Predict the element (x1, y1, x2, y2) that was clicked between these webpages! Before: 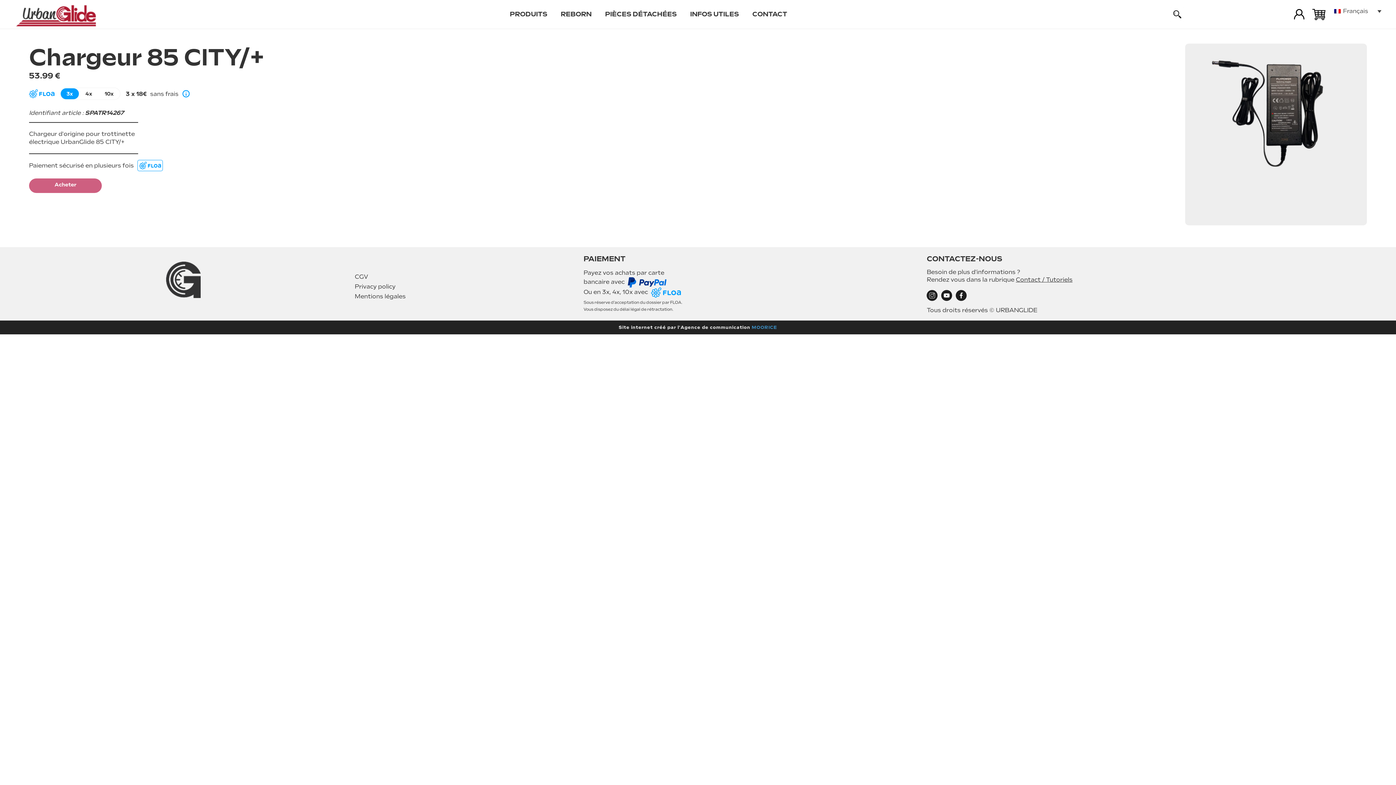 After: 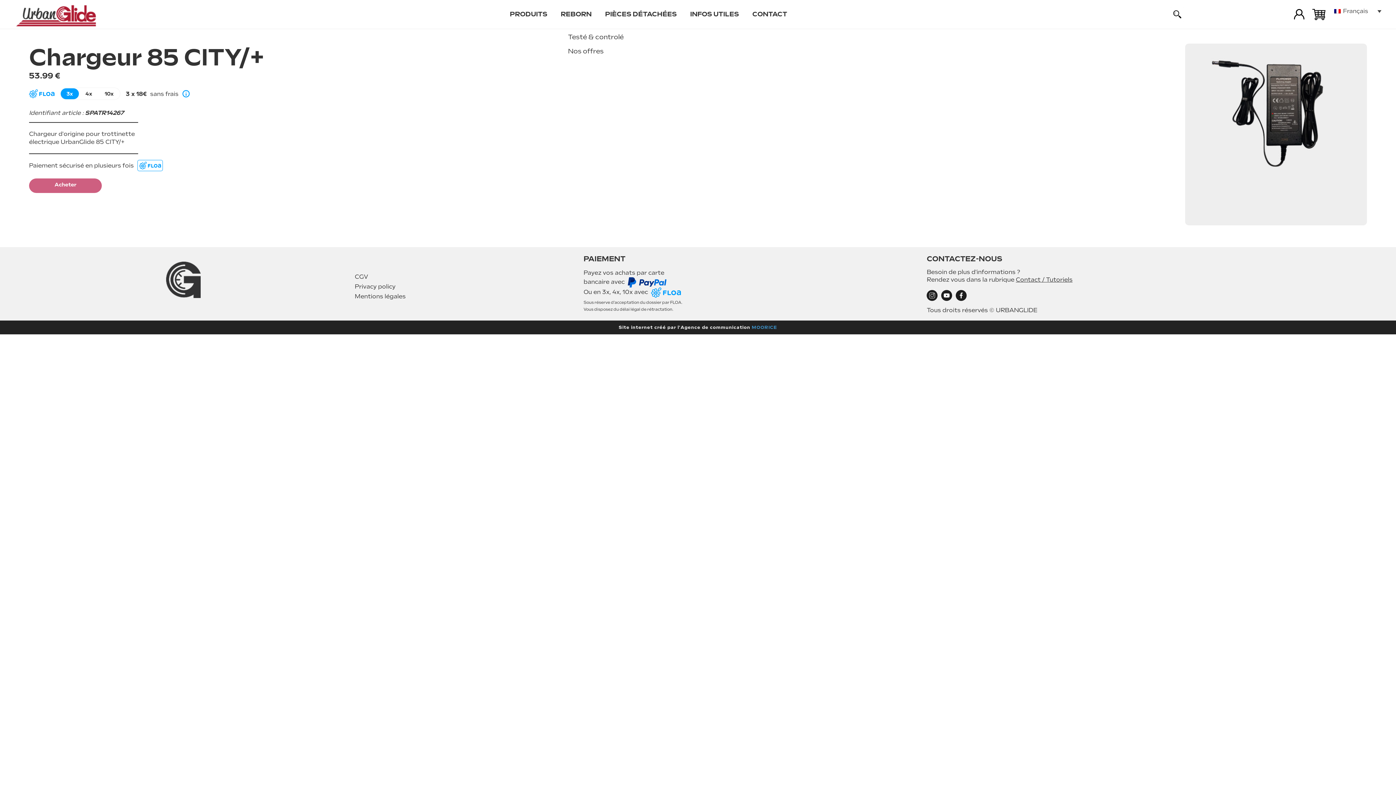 Action: label: REBORN bbox: (560, 0, 591, 28)